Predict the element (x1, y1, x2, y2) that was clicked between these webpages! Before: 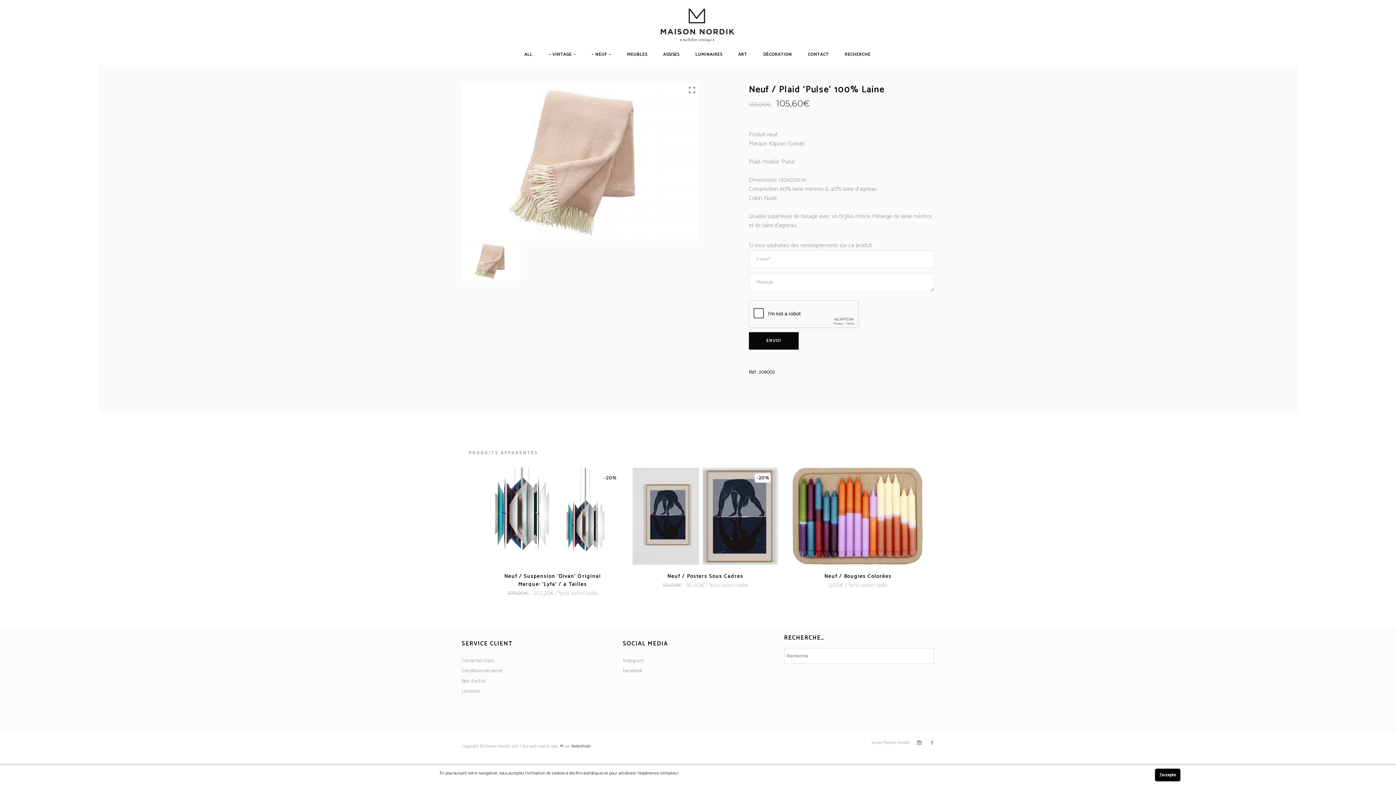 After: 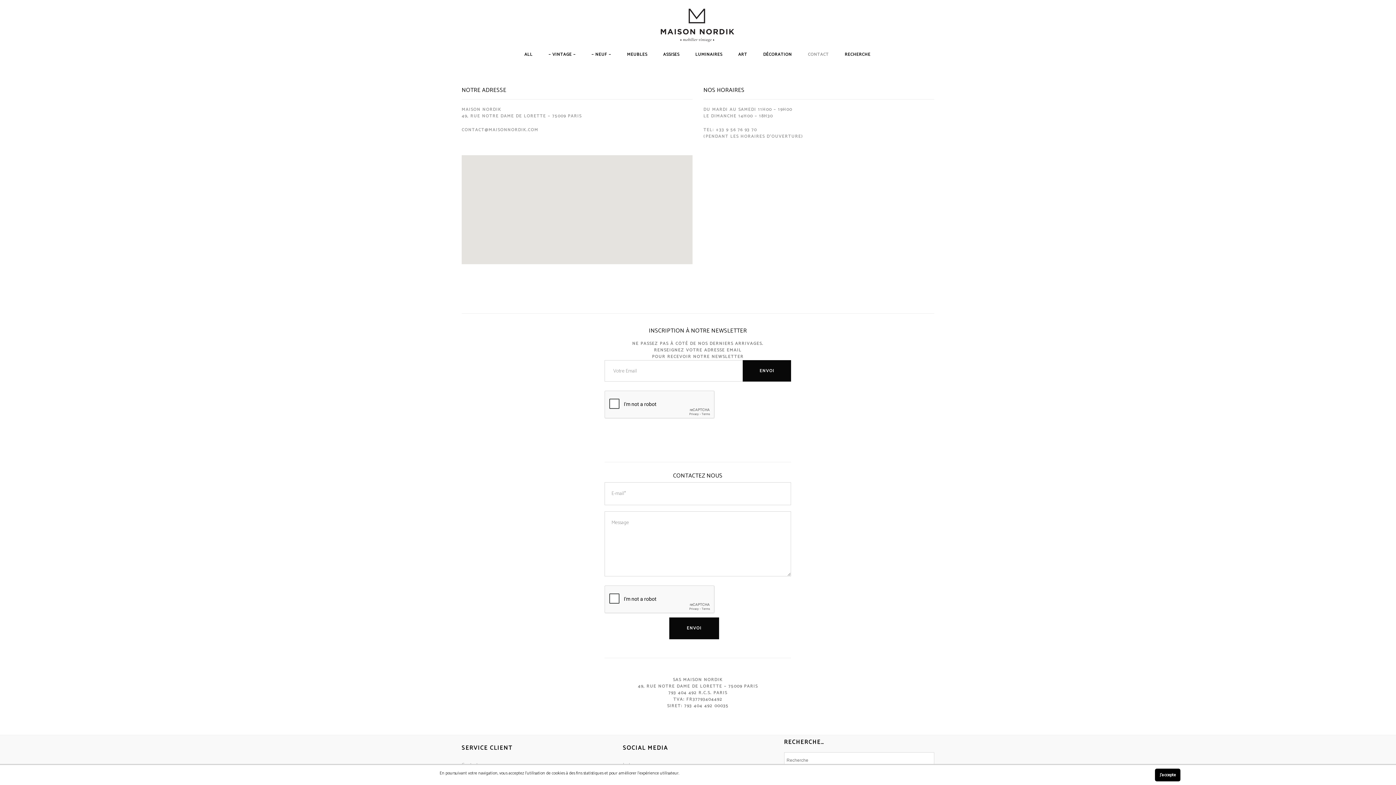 Action: bbox: (800, 43, 836, 65) label: CONTACT